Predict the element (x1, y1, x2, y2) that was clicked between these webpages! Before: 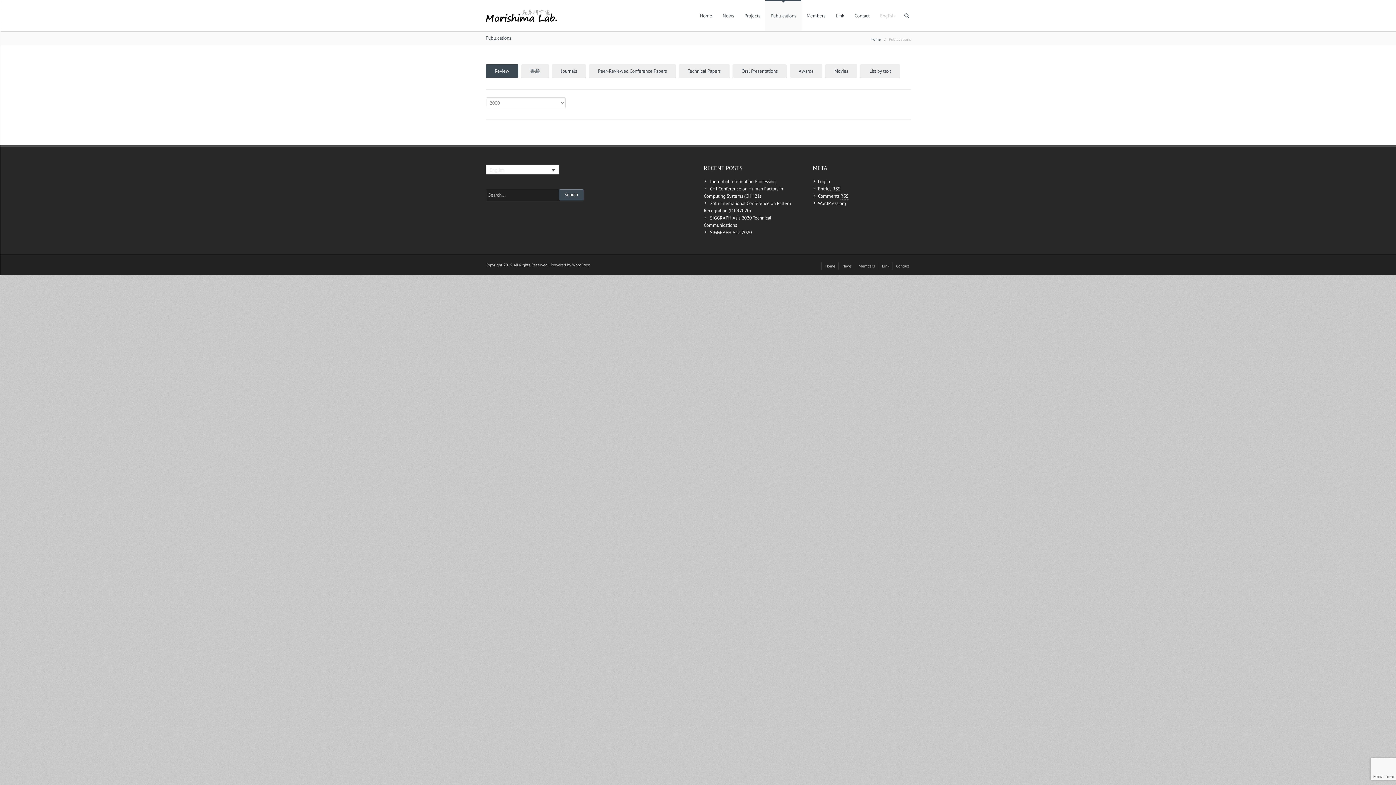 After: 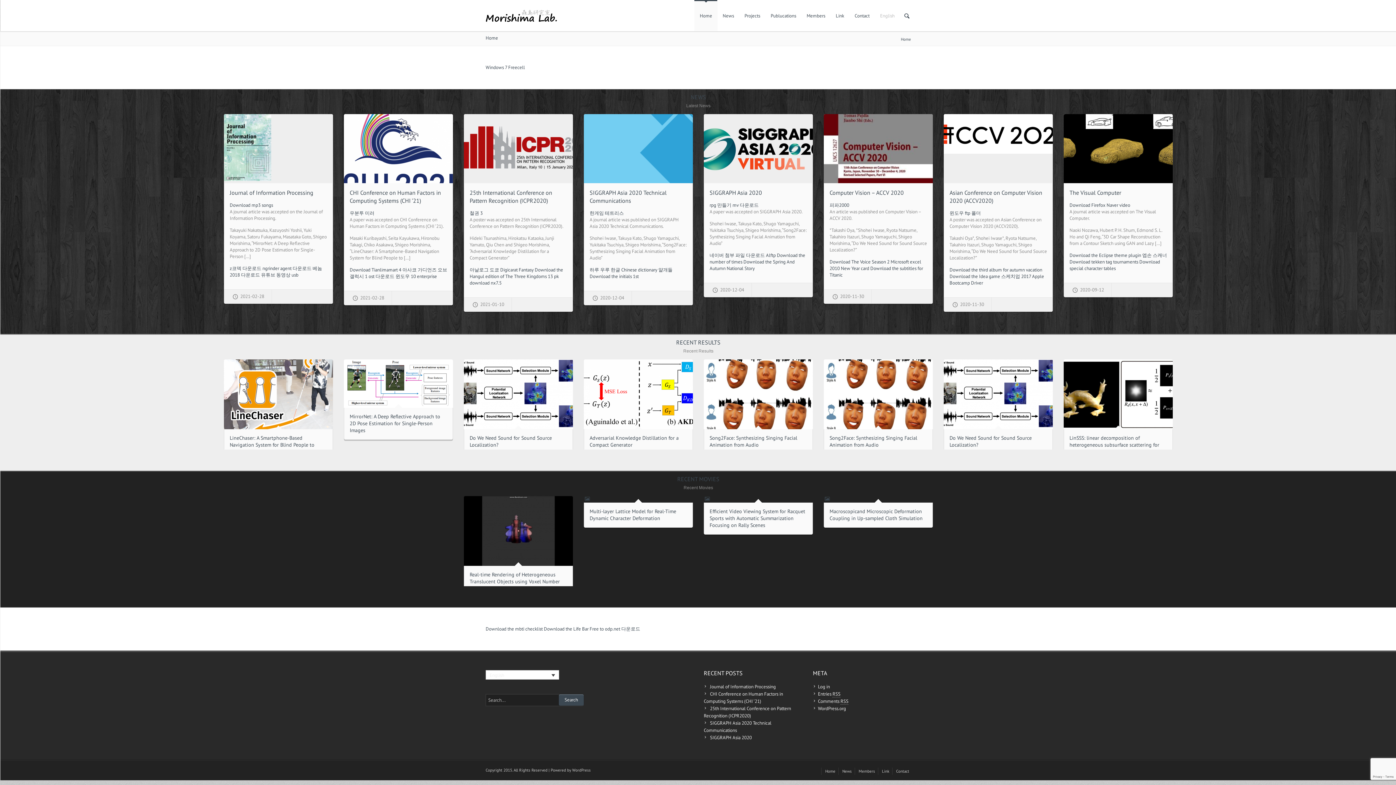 Action: bbox: (485, 12, 557, 18)